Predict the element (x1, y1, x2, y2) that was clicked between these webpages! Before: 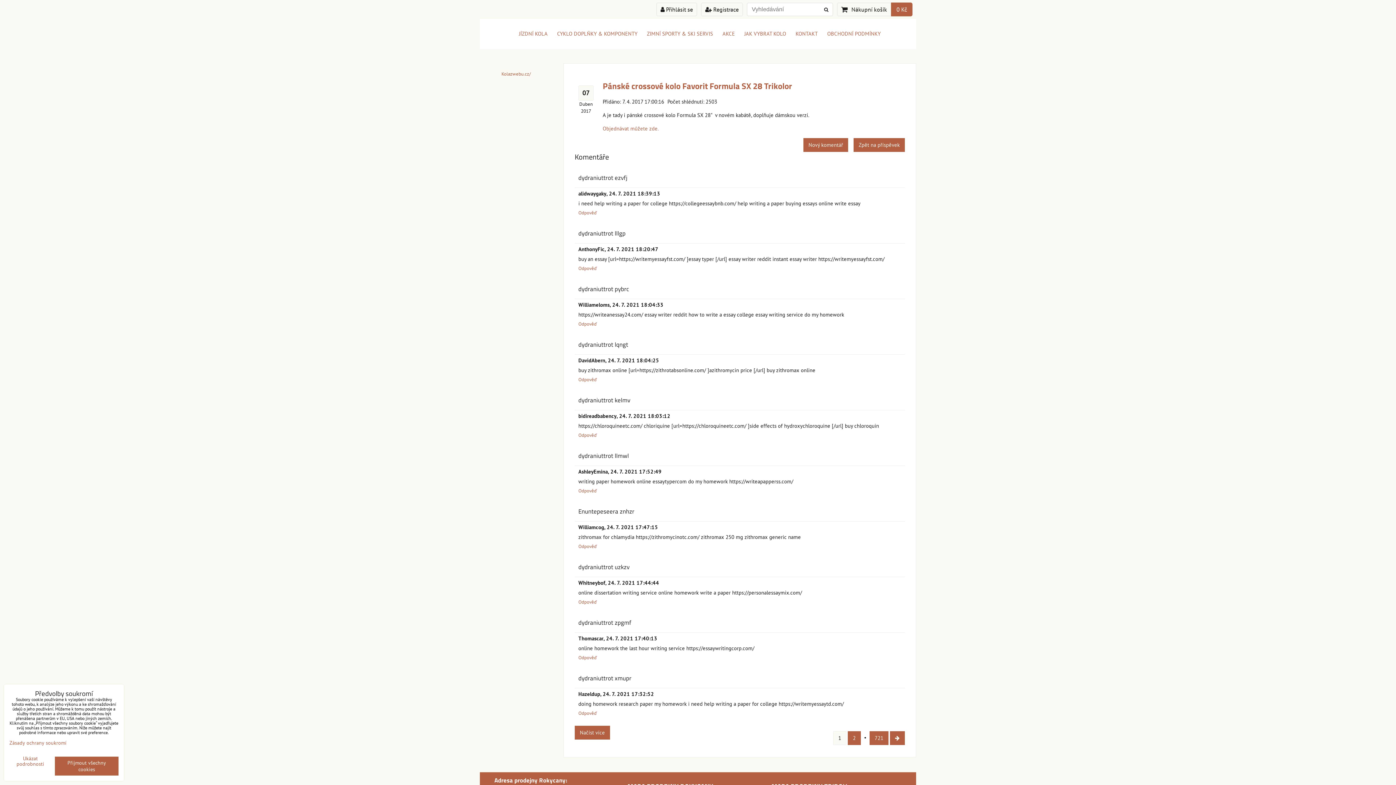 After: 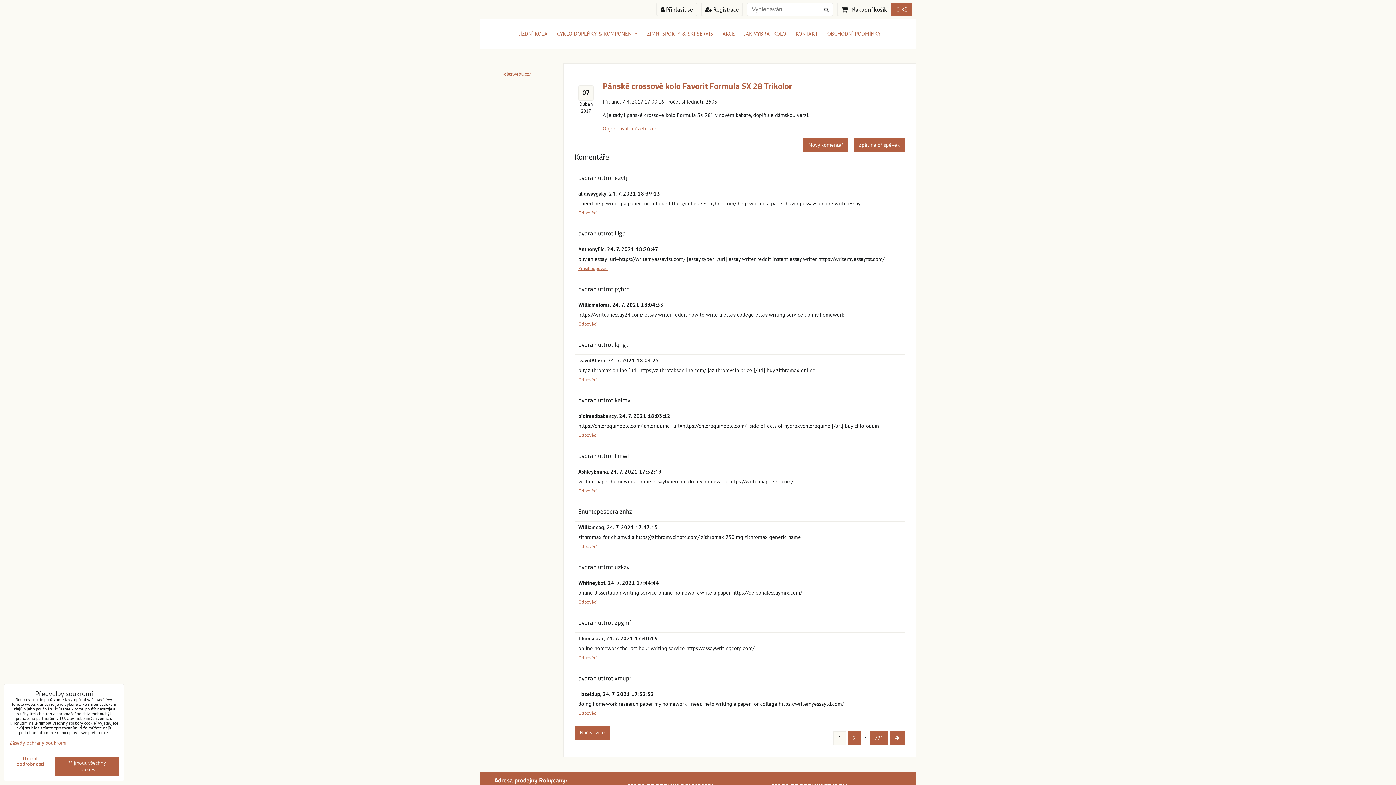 Action: bbox: (578, 265, 597, 271) label: Odpověď